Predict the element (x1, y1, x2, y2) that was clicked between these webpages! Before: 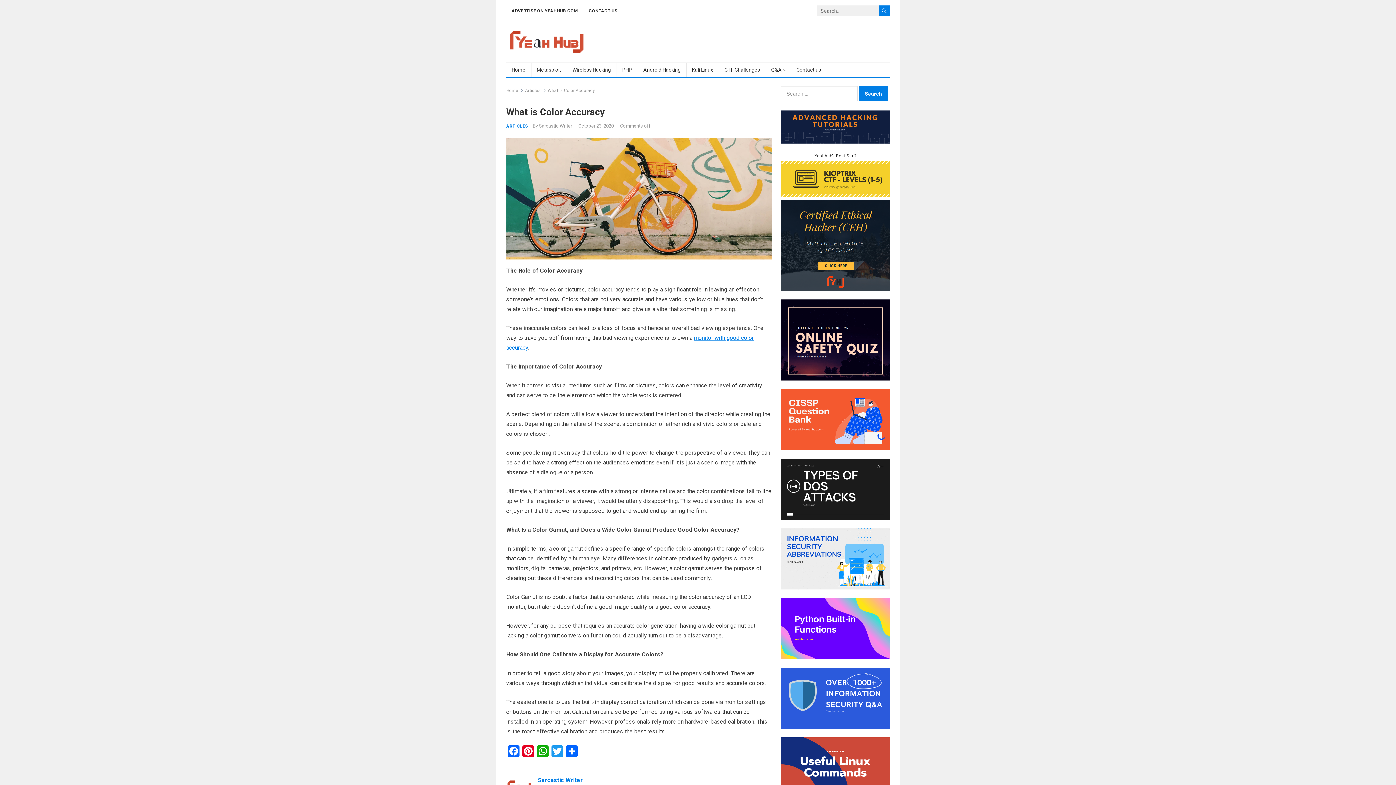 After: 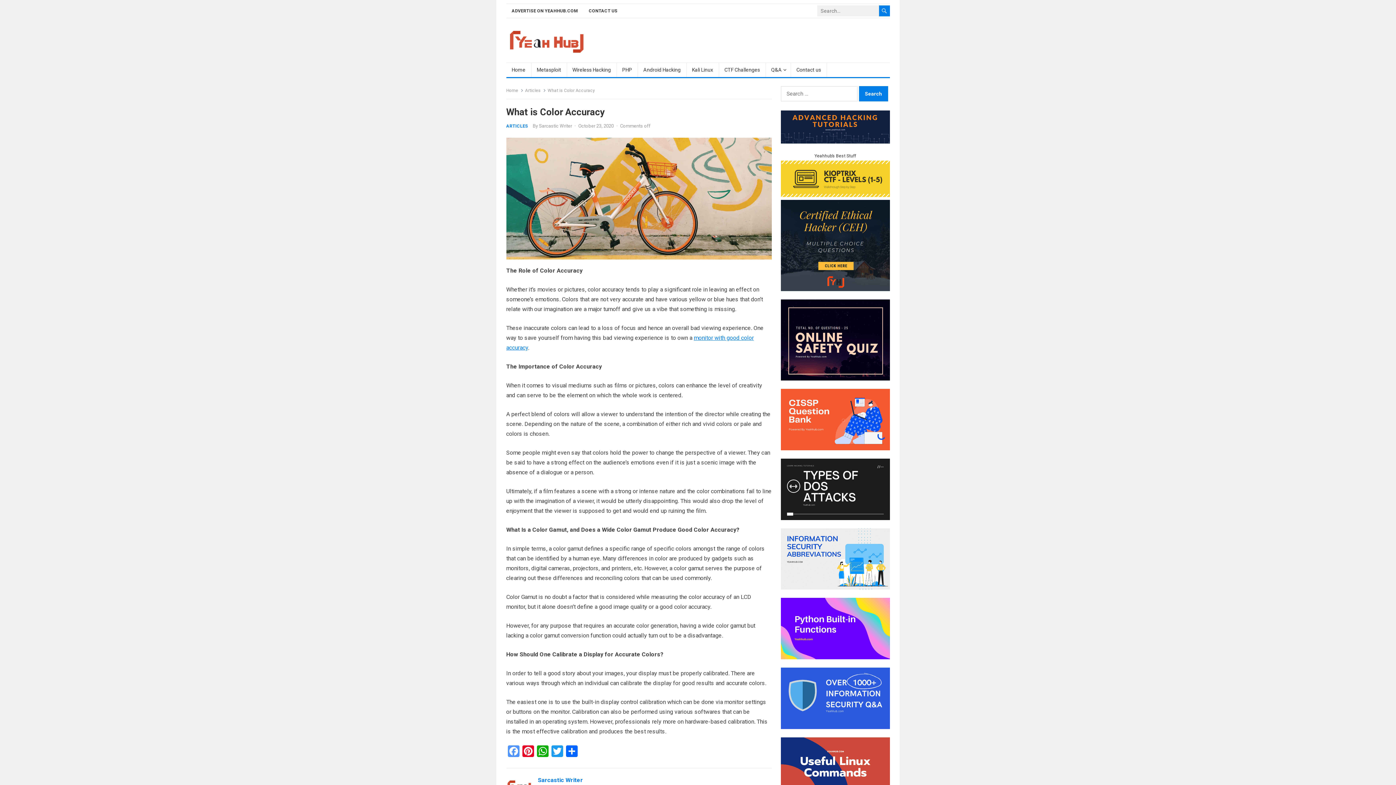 Action: bbox: (506, 745, 520, 759) label: Facebook